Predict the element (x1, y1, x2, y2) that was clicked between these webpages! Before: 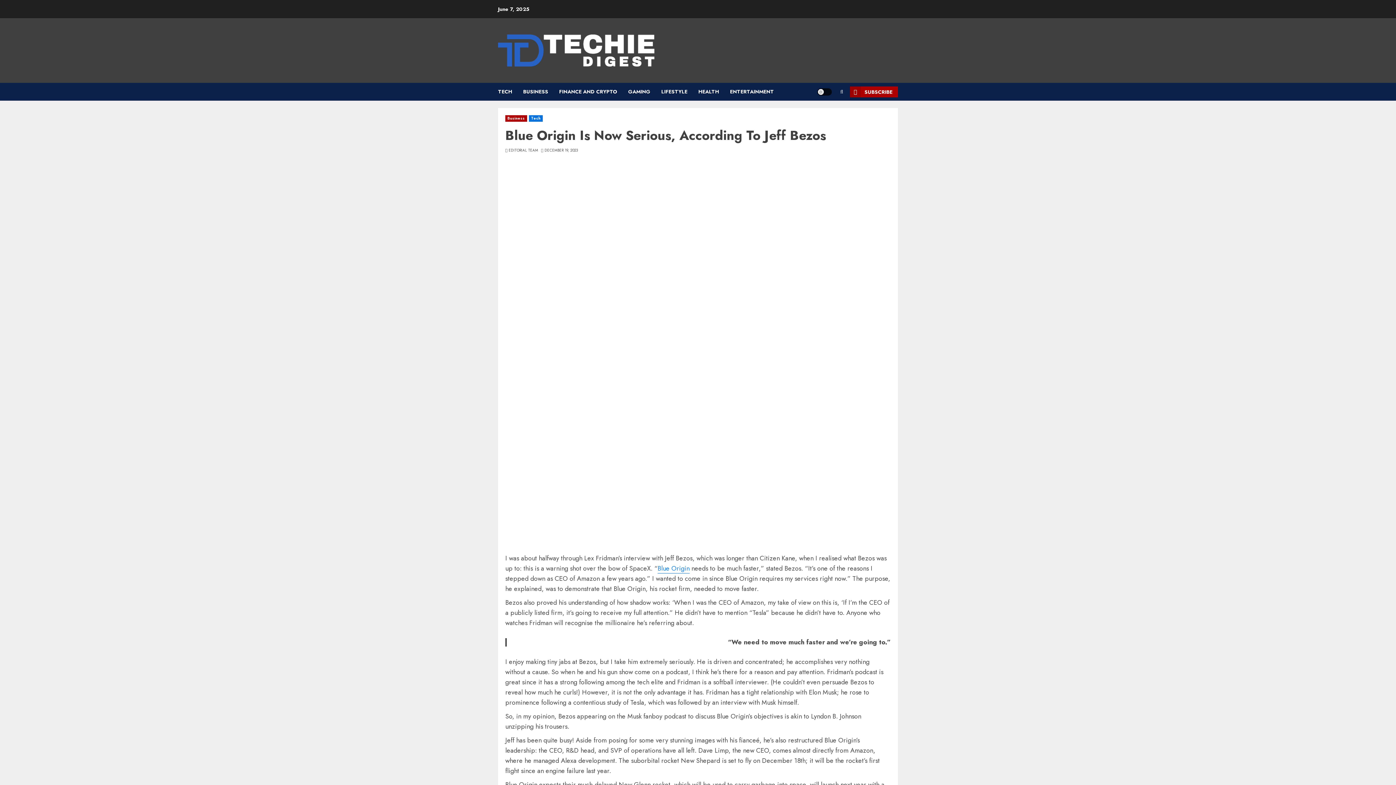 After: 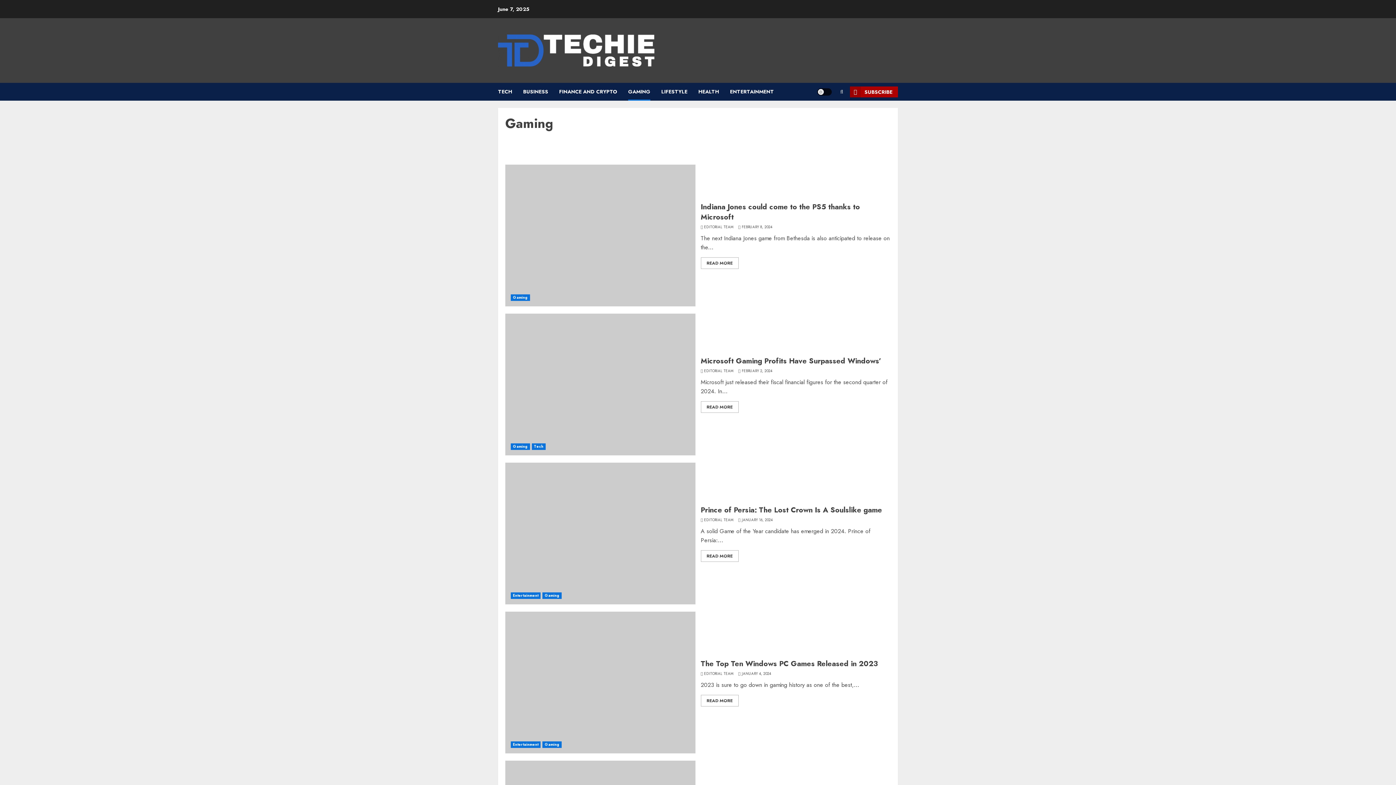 Action: label: GAMING bbox: (628, 82, 661, 100)